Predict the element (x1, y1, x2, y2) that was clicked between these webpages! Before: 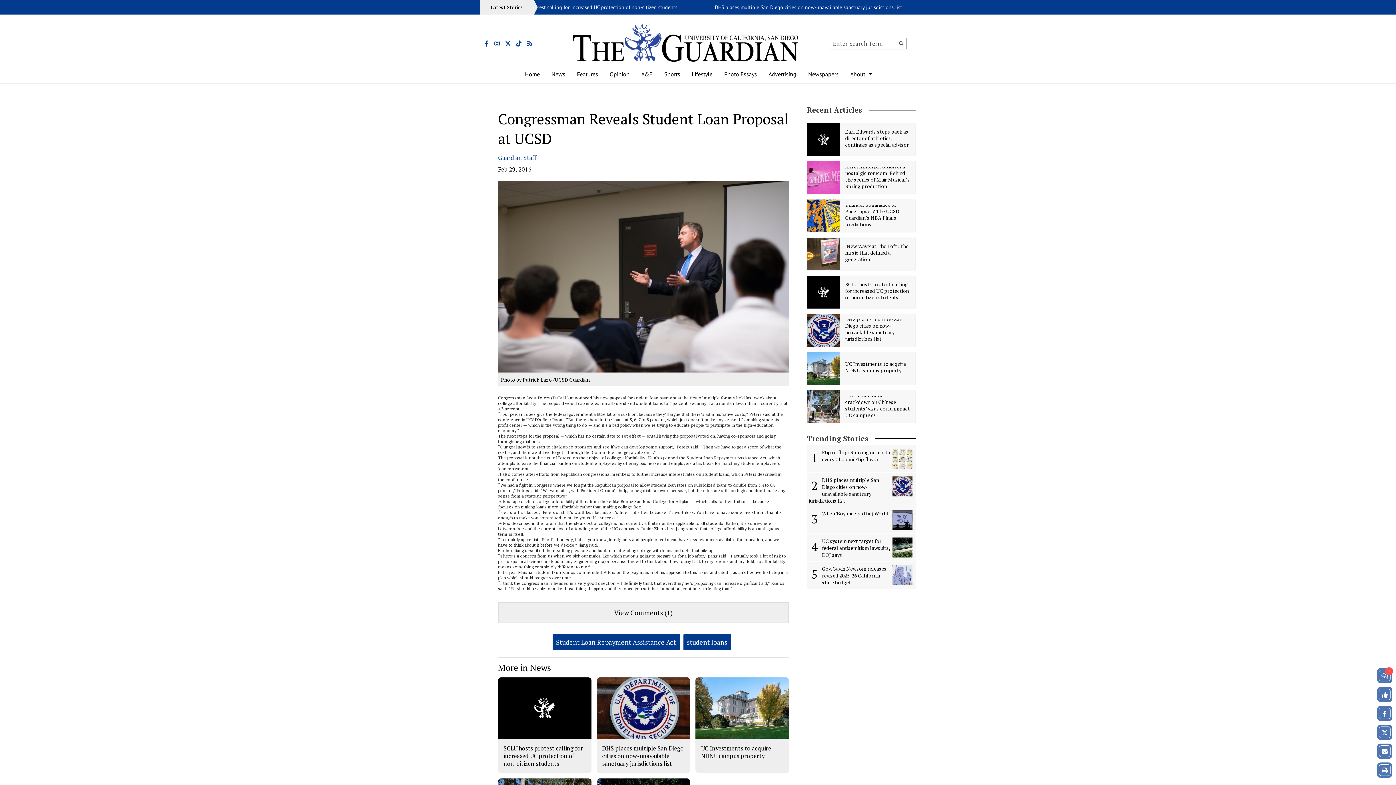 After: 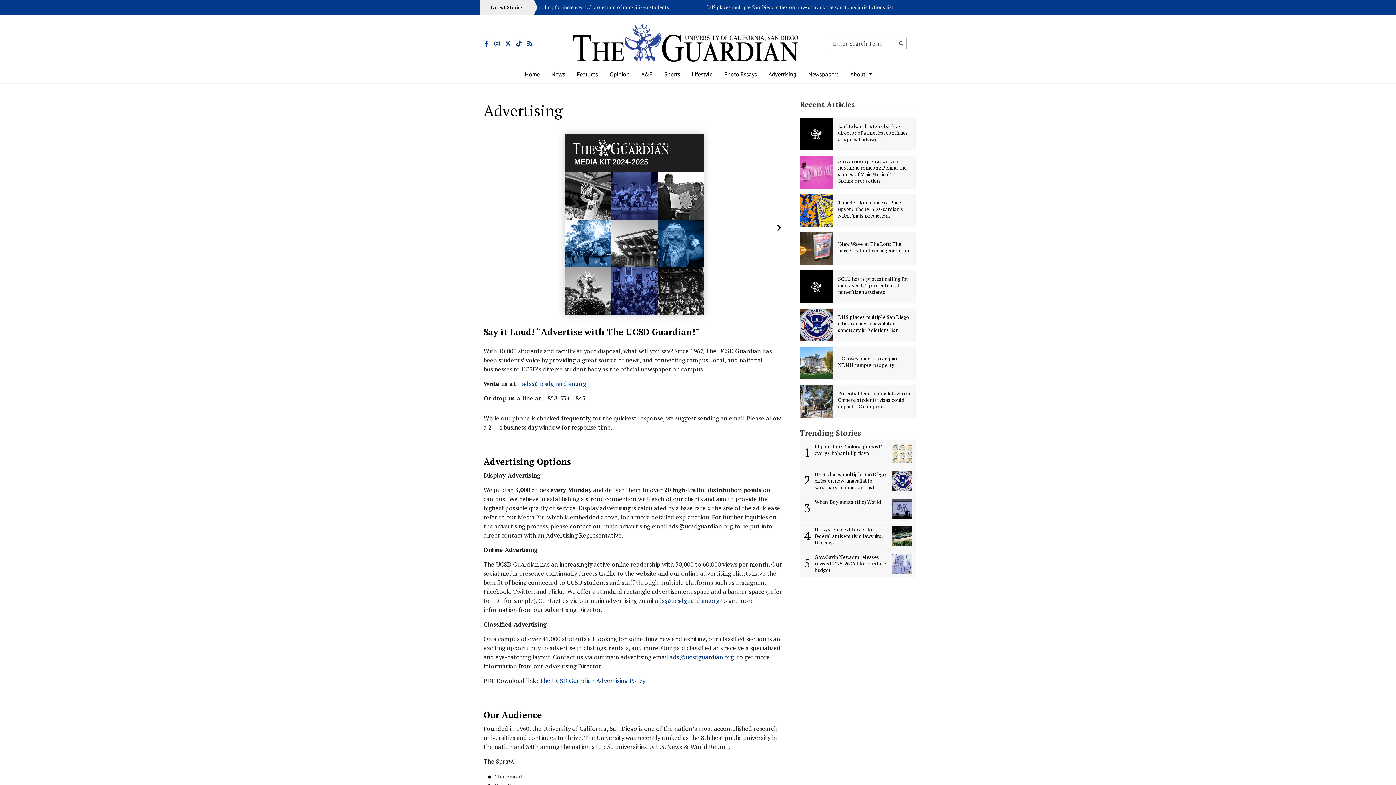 Action: label: Advertising bbox: (762, 65, 802, 83)